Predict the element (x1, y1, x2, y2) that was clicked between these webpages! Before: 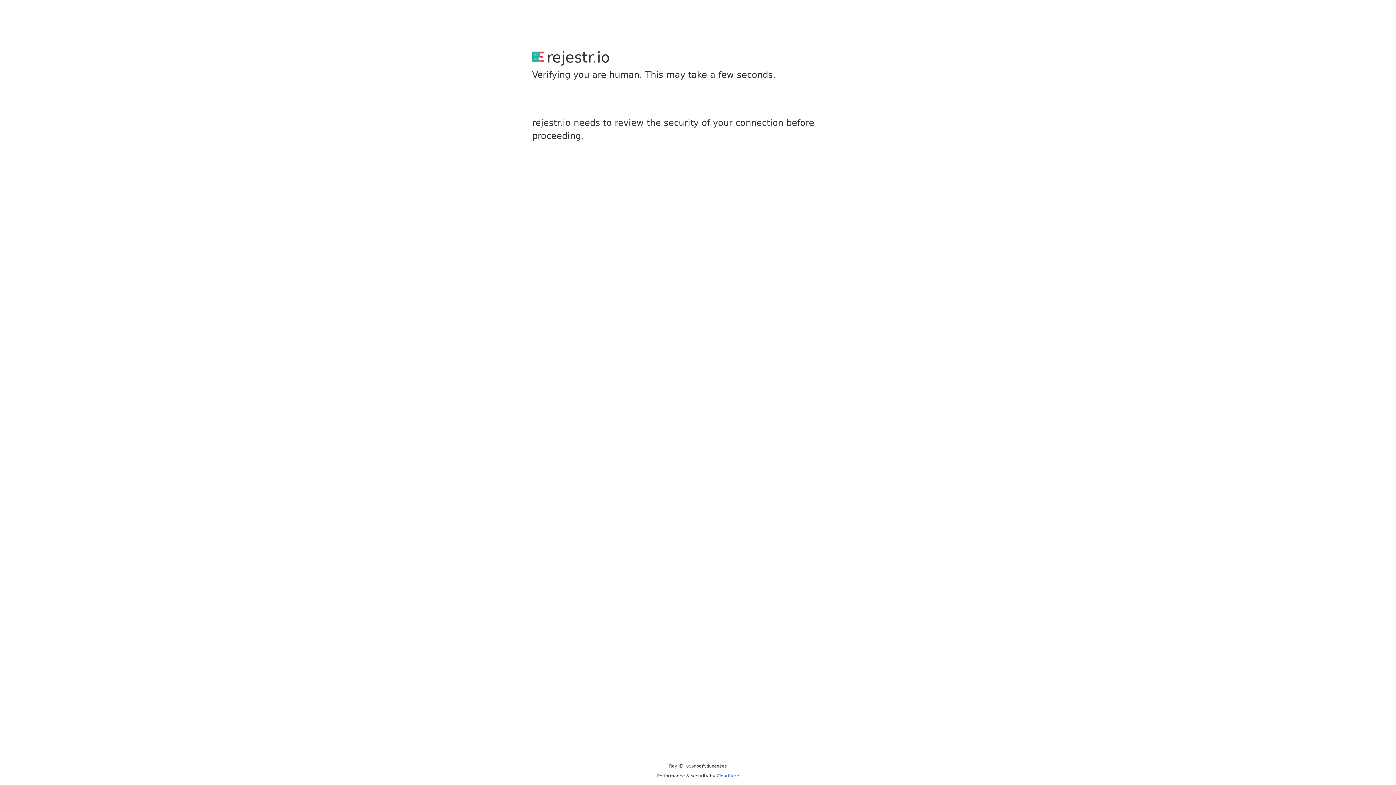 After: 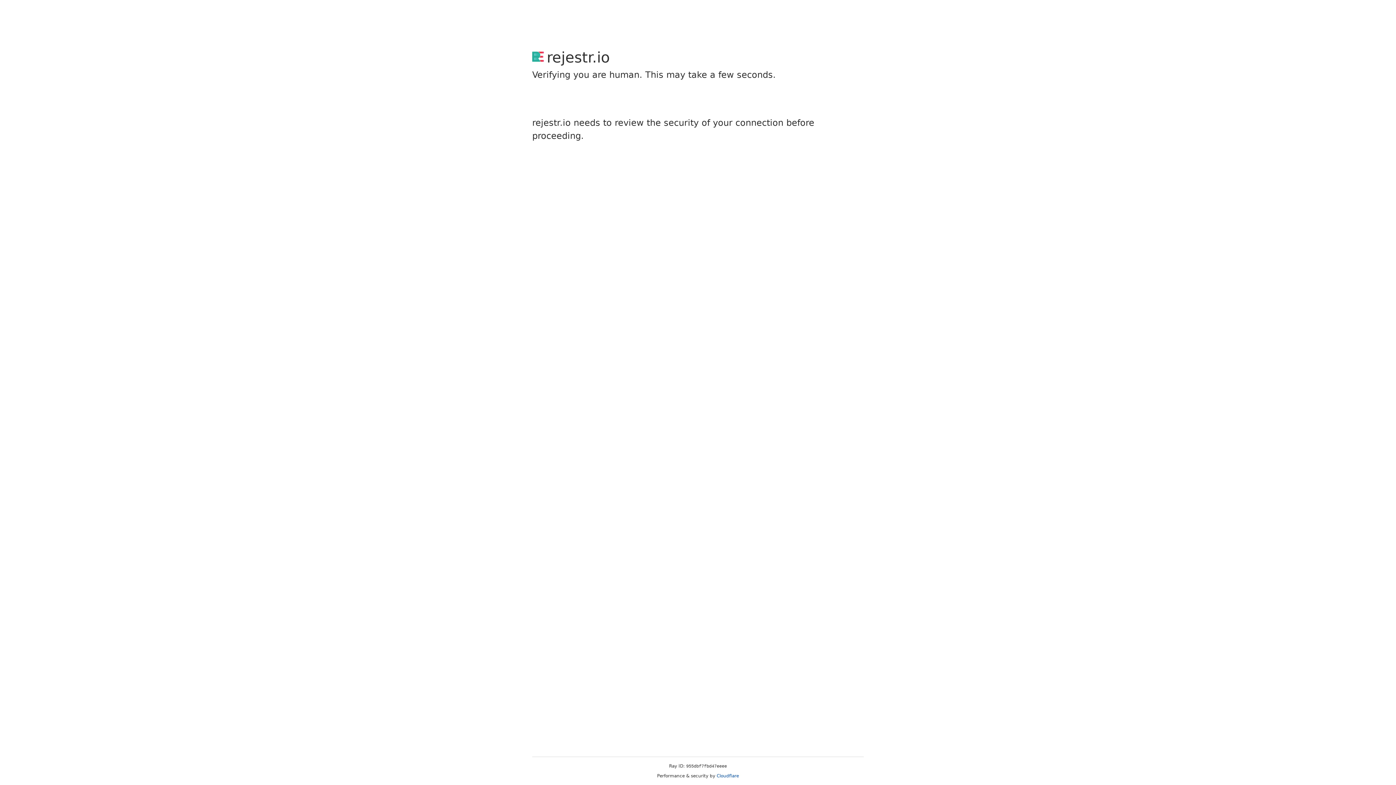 Action: bbox: (716, 773, 739, 778) label: Cloudflare